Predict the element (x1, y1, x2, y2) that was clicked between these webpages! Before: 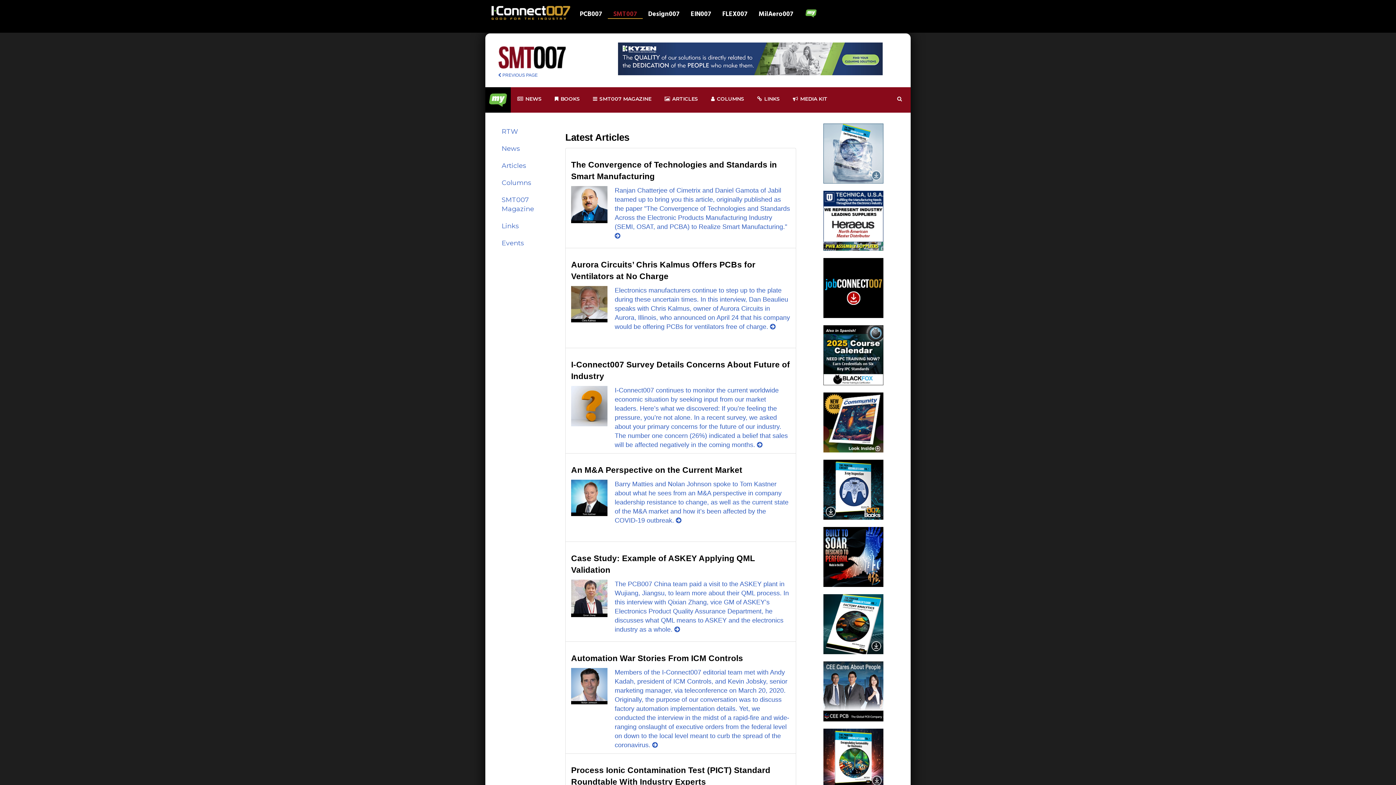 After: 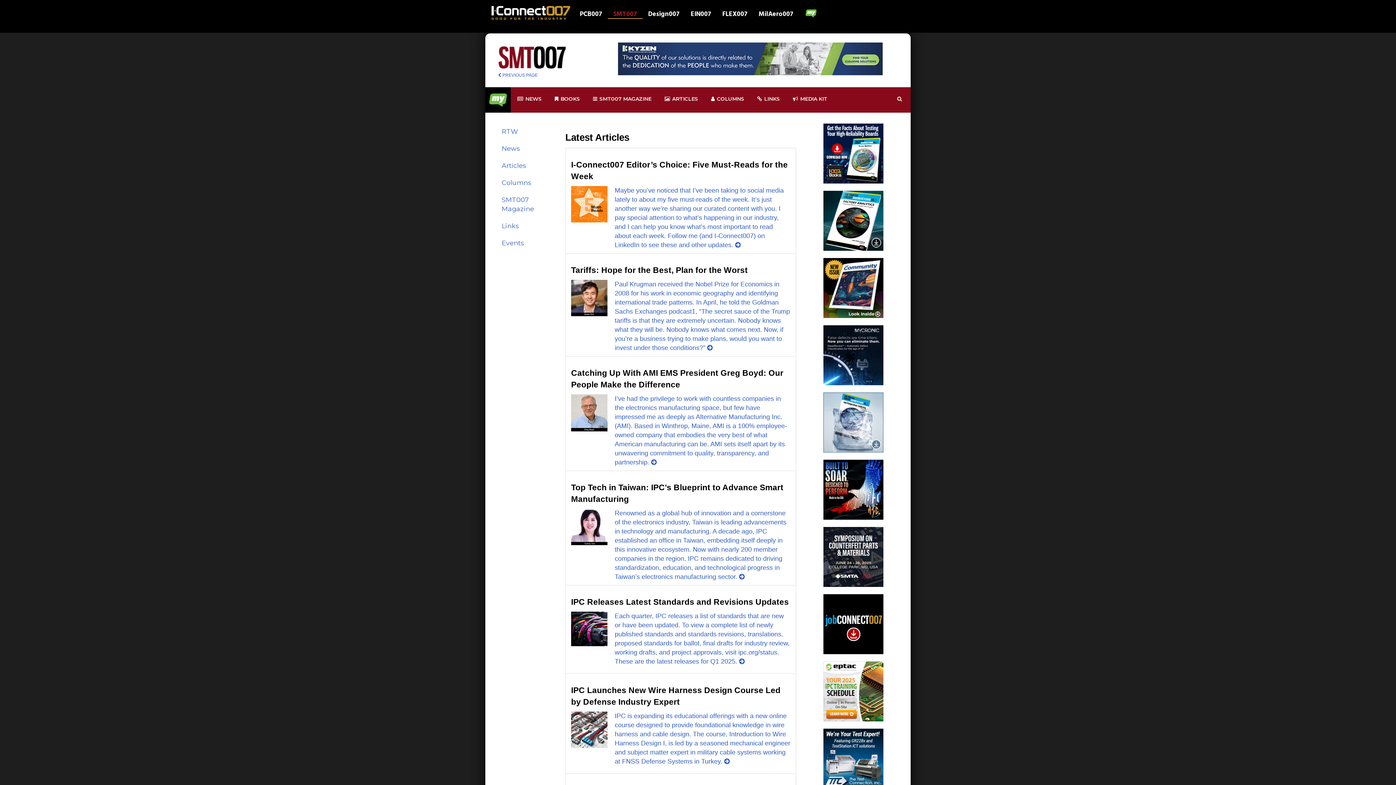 Action: bbox: (496, 157, 550, 174) label: Articles